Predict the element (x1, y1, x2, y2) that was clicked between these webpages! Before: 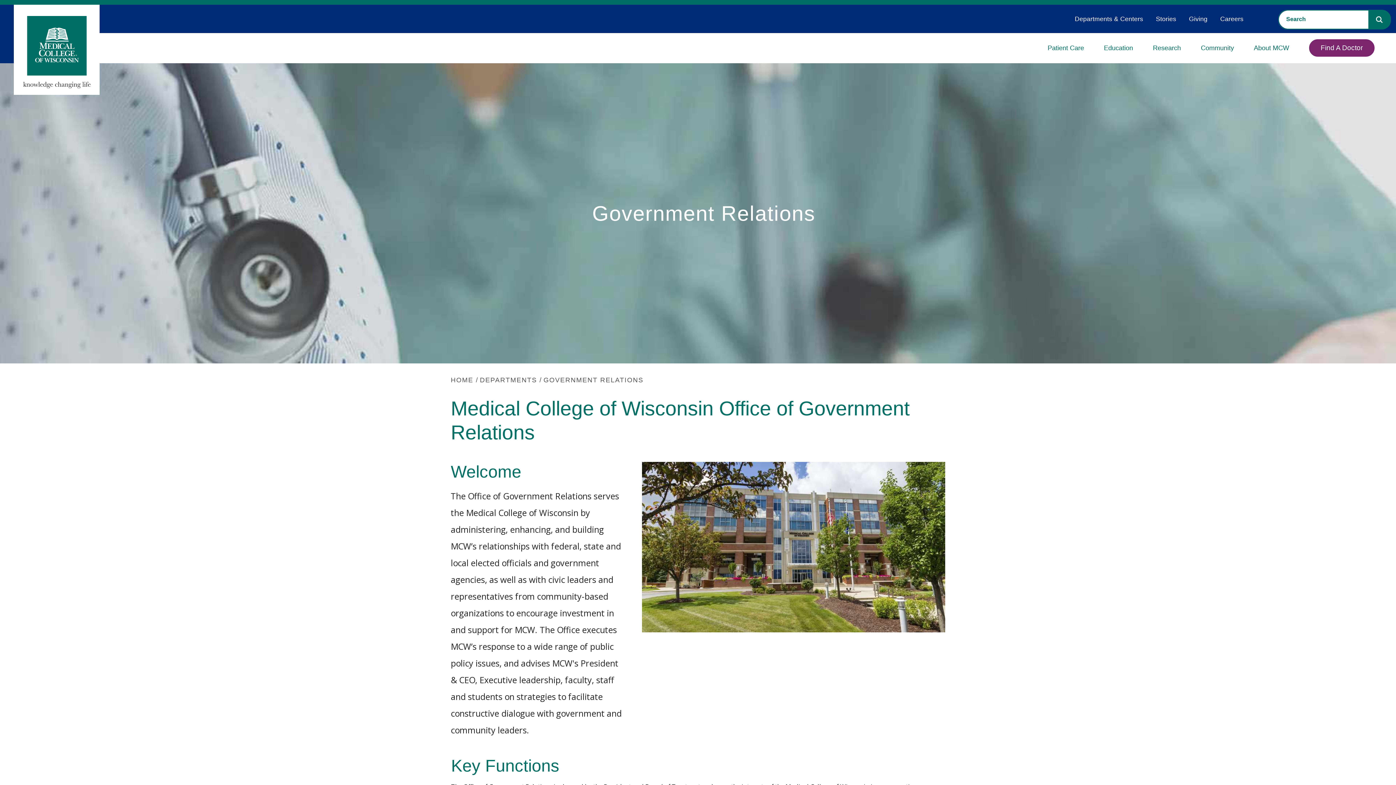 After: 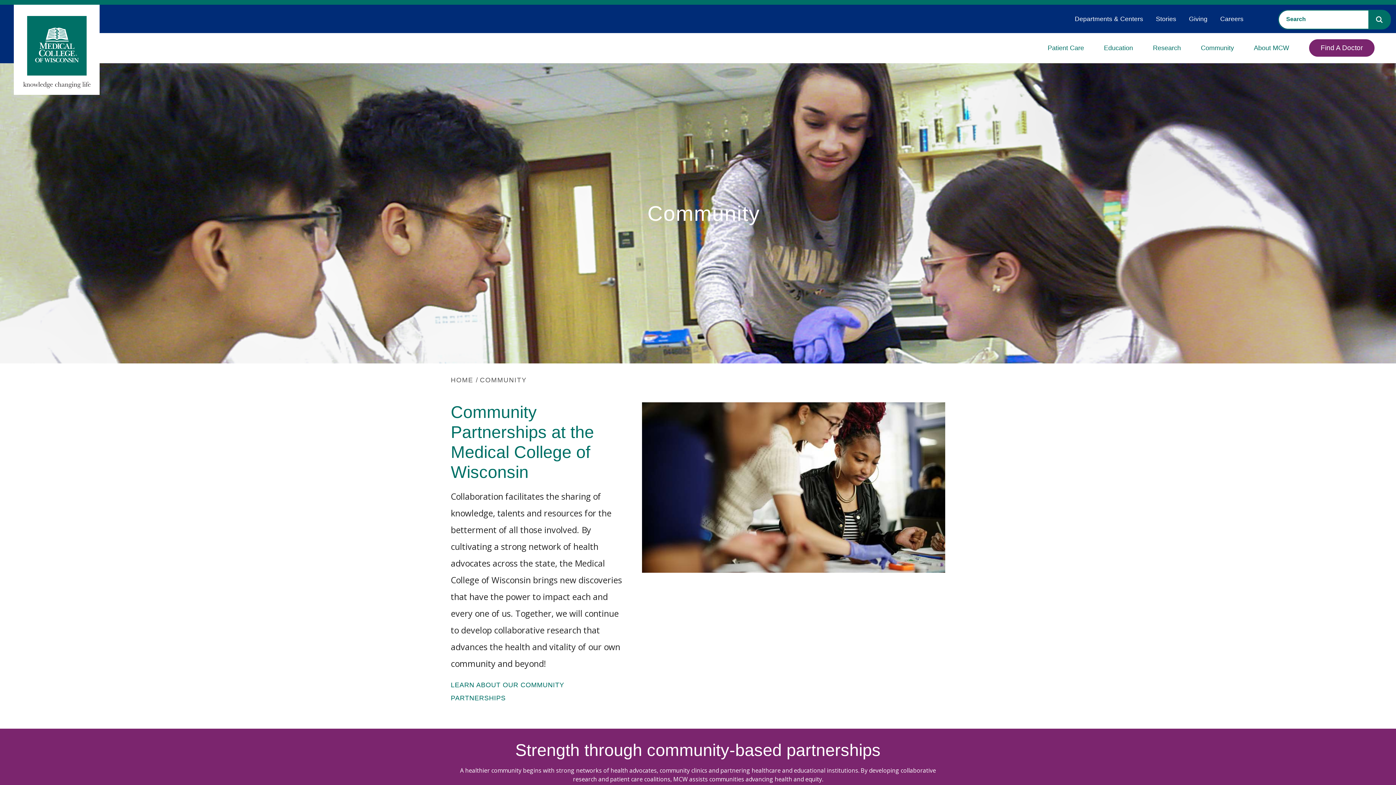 Action: bbox: (1201, 33, 1234, 63) label: Community